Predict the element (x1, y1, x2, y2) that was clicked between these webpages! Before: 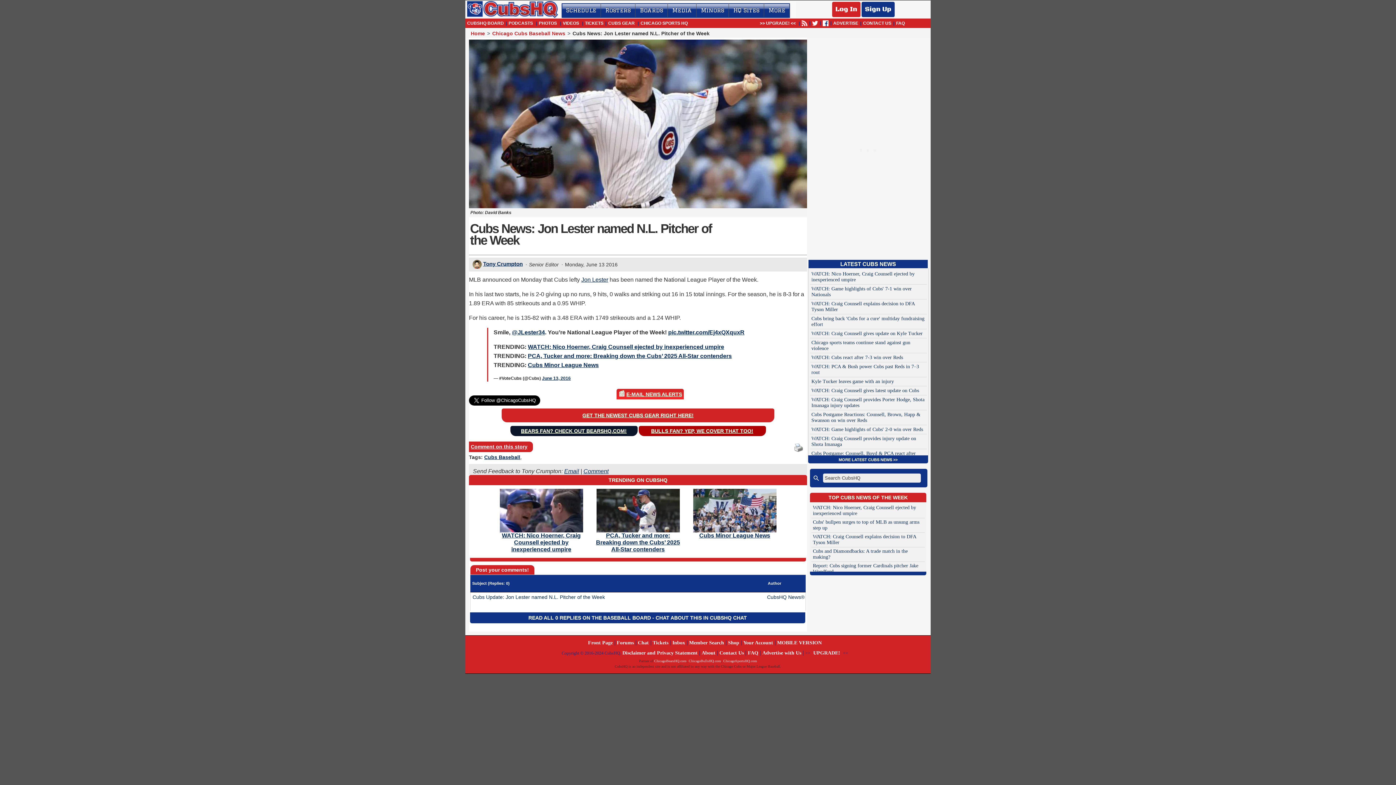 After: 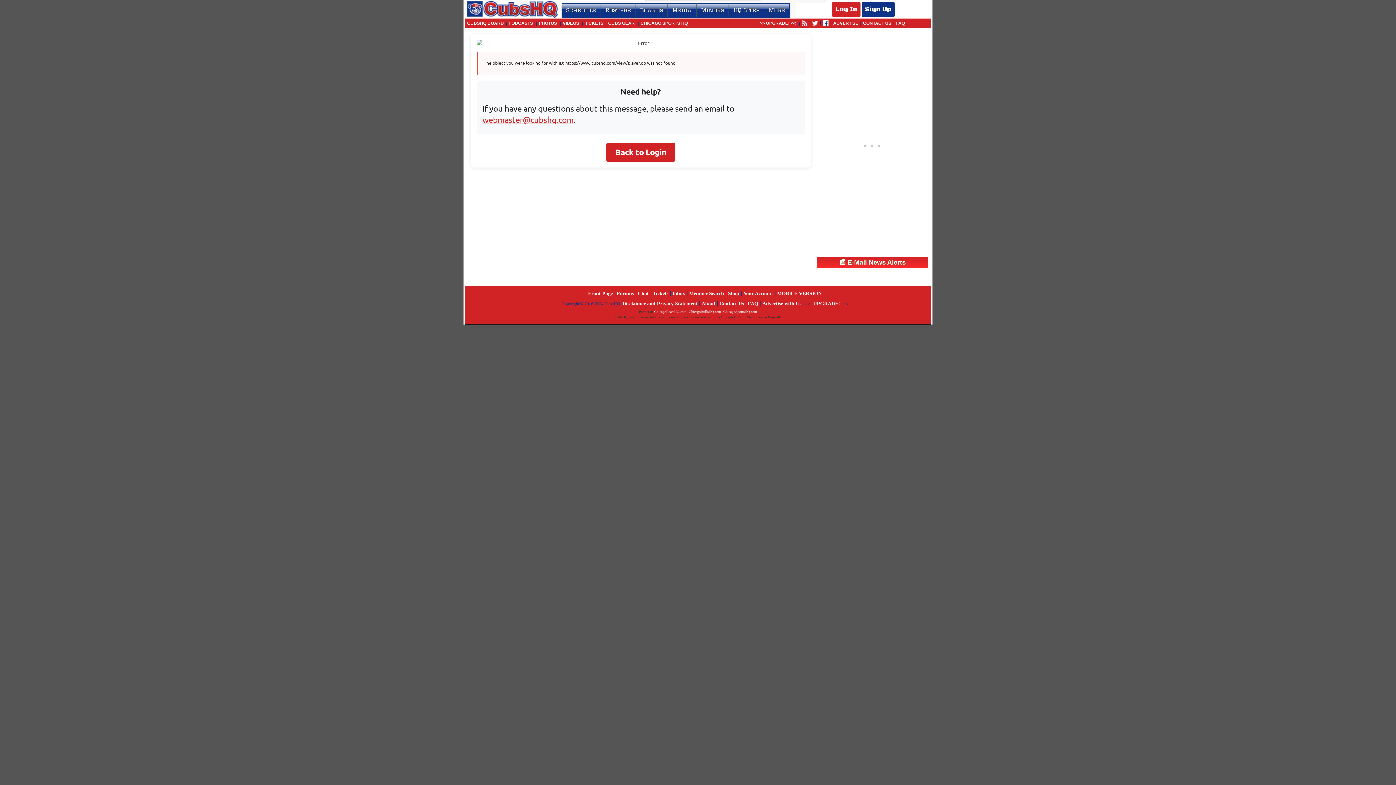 Action: bbox: (581, 276, 608, 282) label: Jon Lester